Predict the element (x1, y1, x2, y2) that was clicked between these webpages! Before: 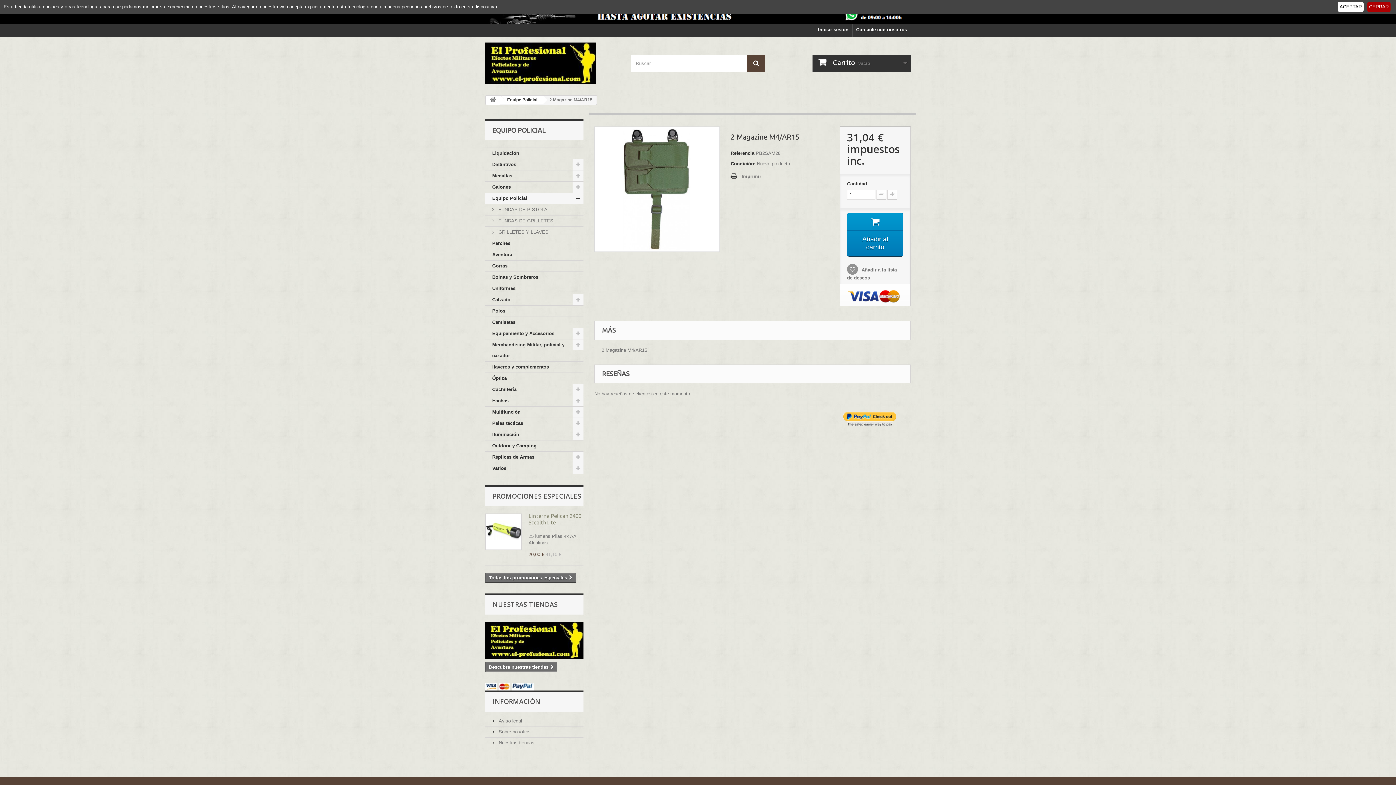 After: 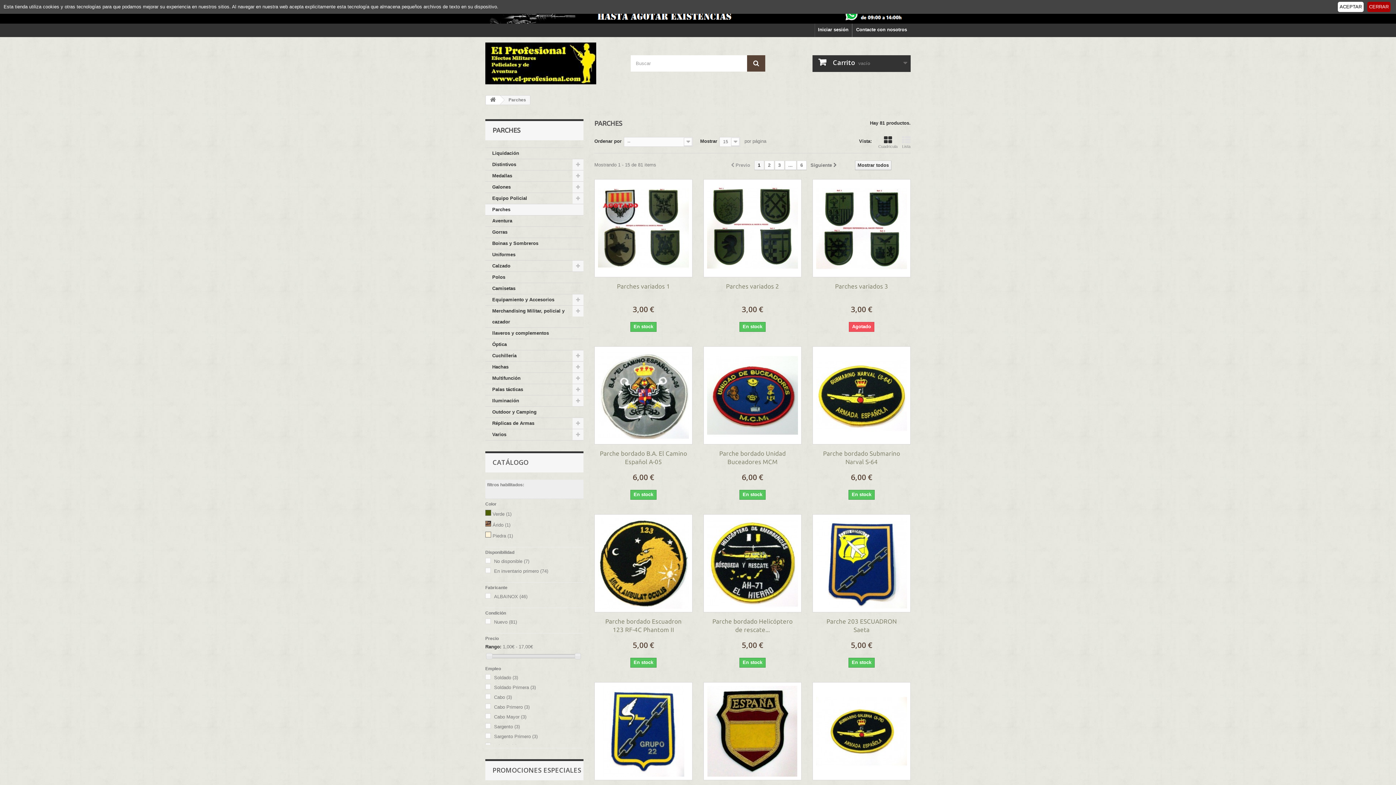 Action: label: Parches bbox: (485, 238, 583, 249)